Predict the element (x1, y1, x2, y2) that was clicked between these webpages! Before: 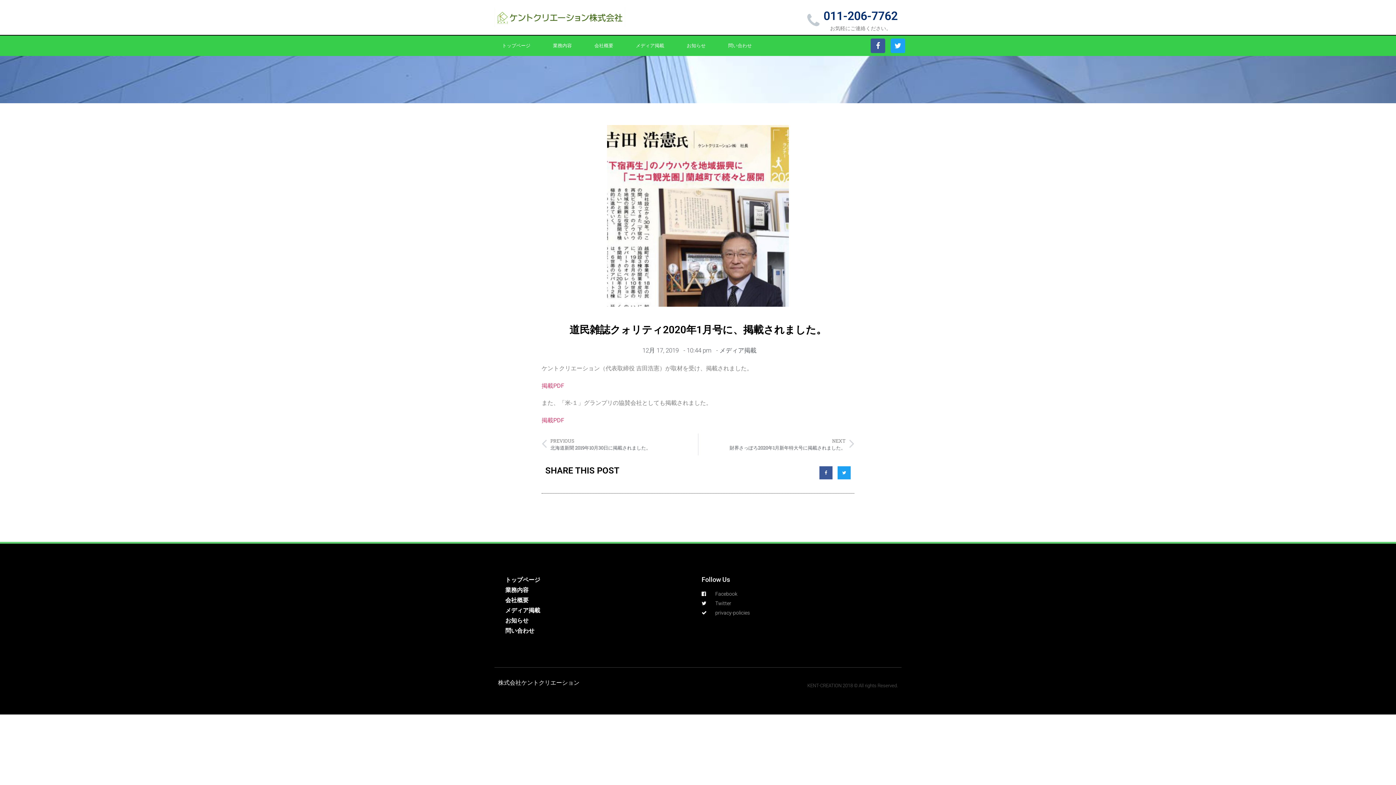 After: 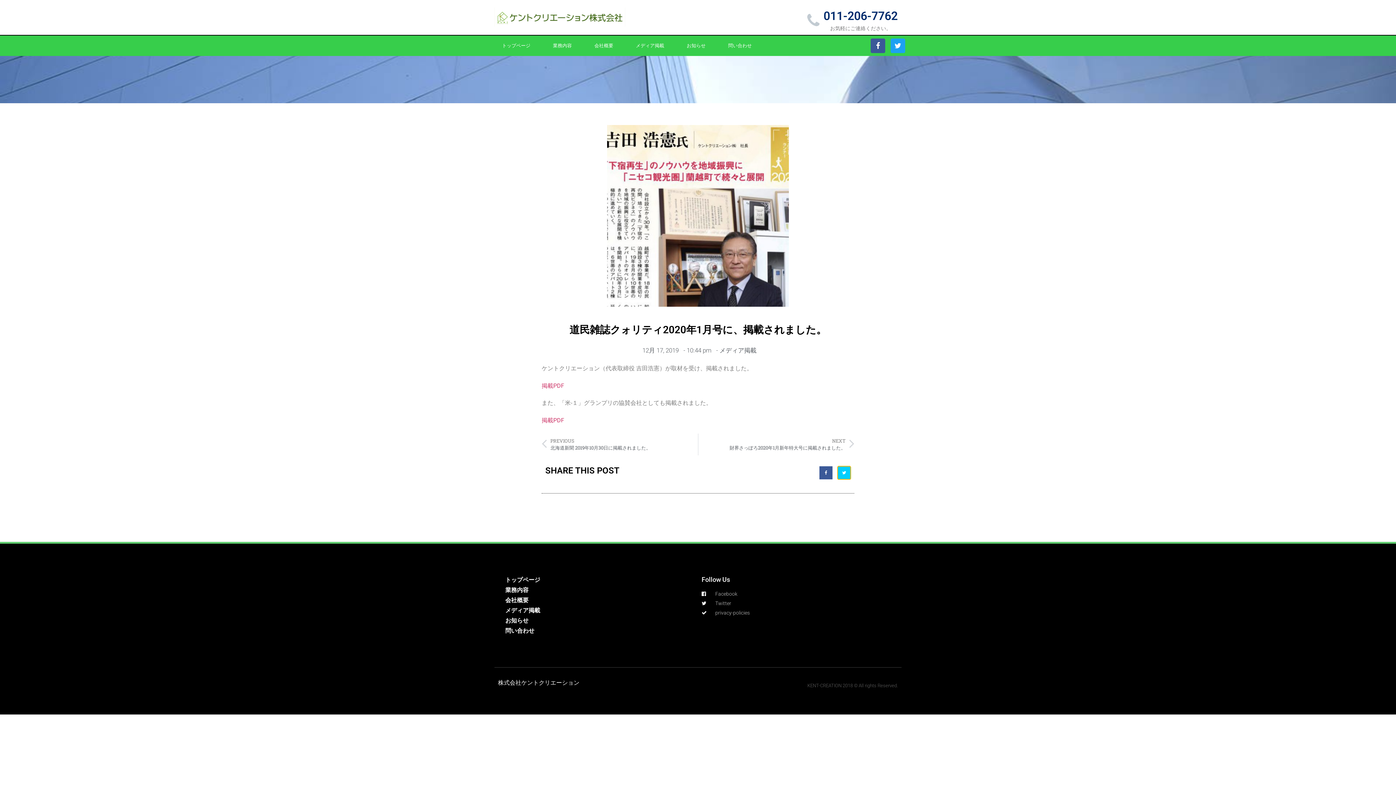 Action: bbox: (837, 466, 850, 479) label: Share on twitter